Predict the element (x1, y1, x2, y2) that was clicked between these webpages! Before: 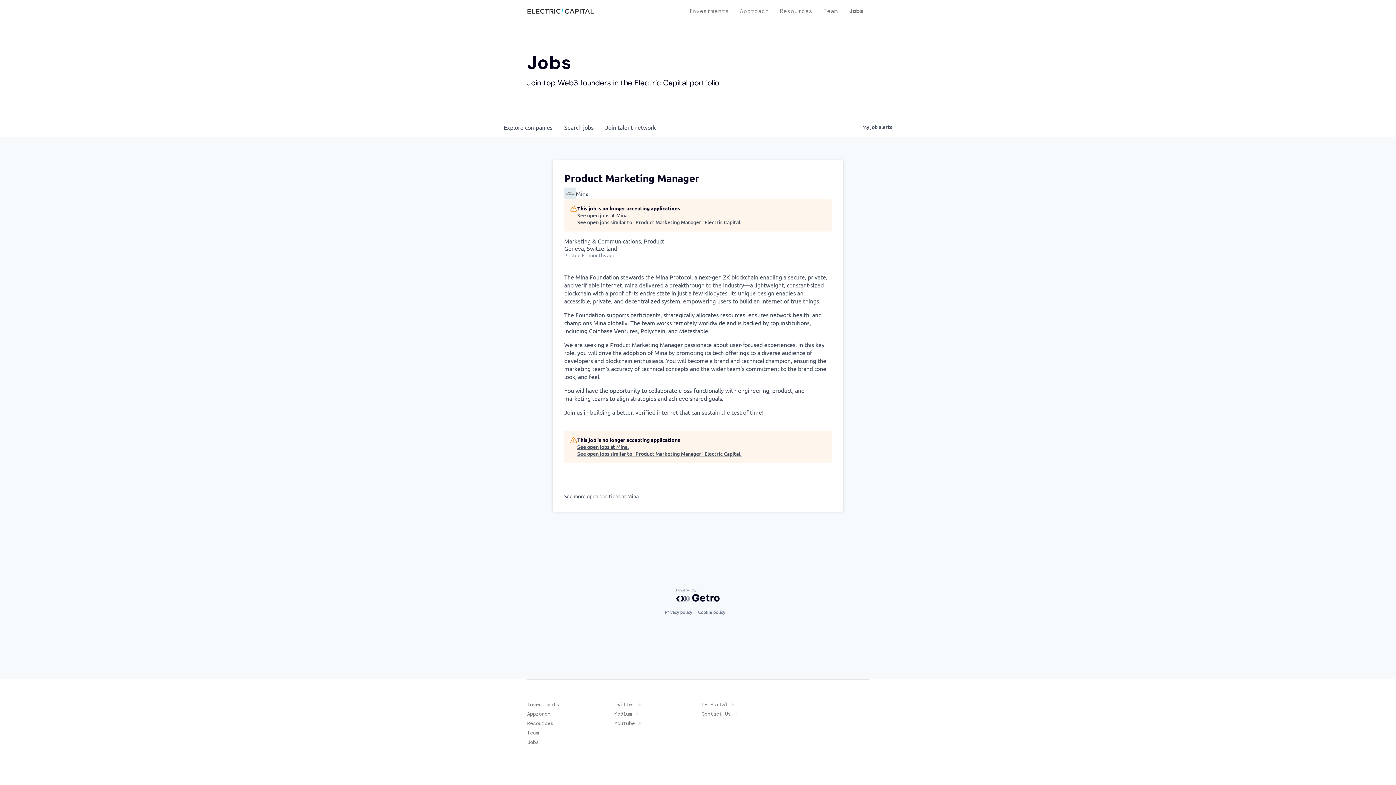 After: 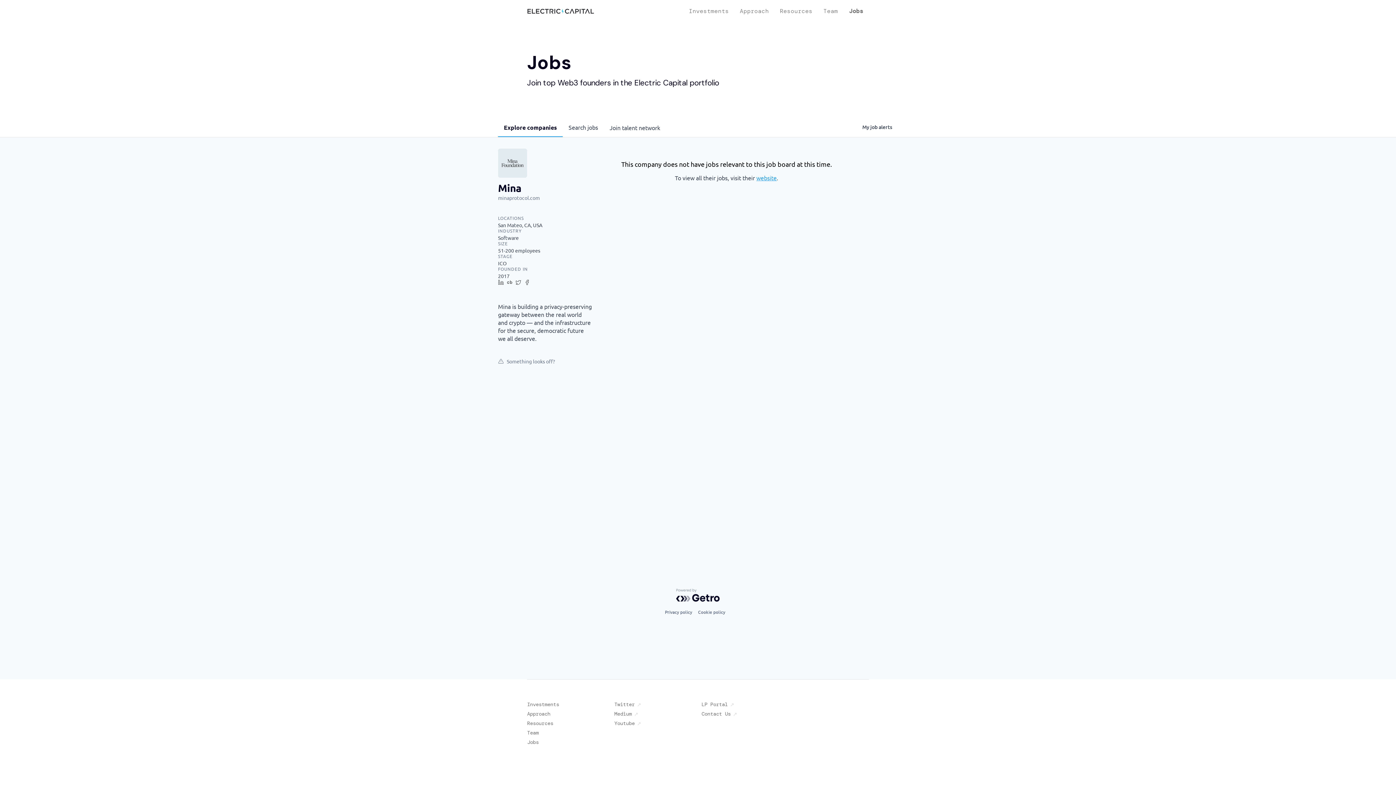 Action: label: See open jobs at Mina. bbox: (577, 443, 741, 450)